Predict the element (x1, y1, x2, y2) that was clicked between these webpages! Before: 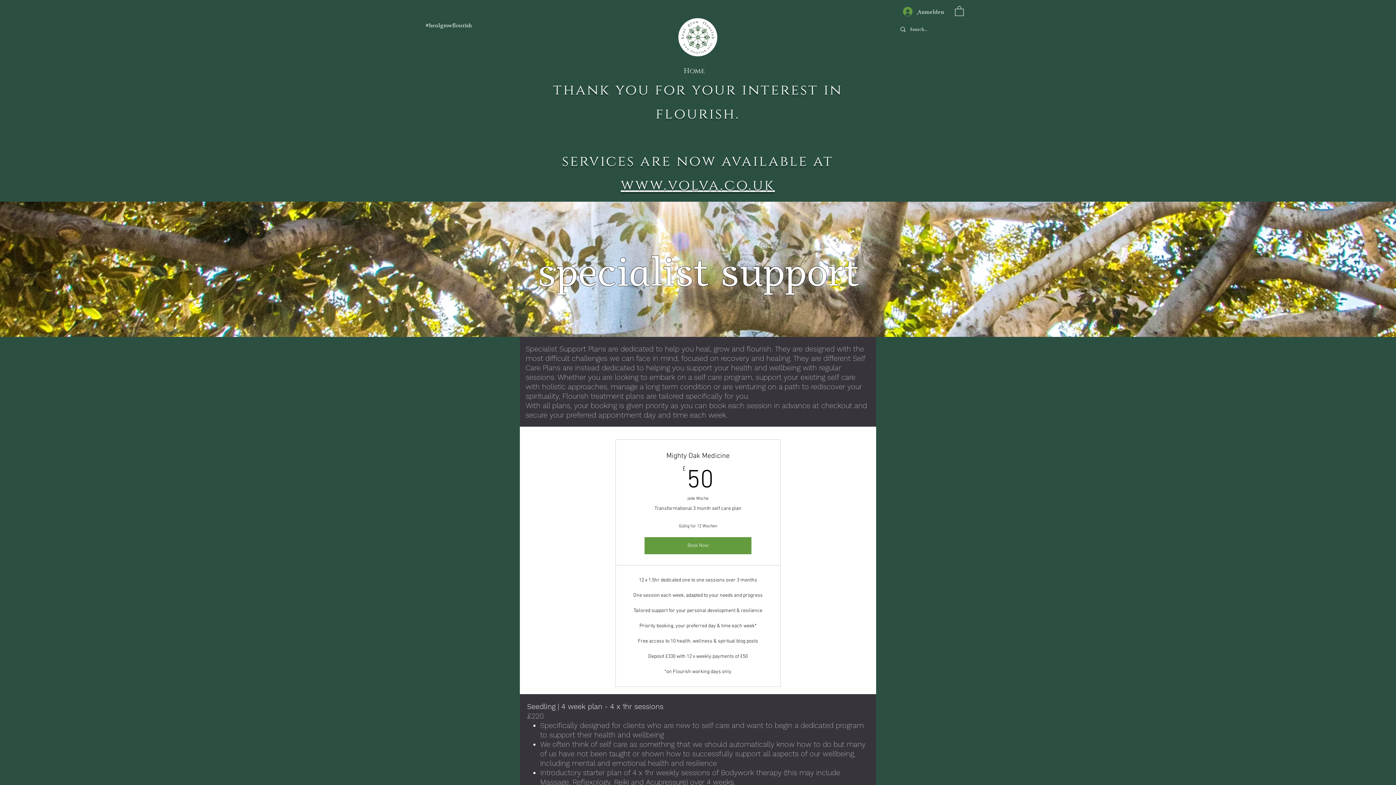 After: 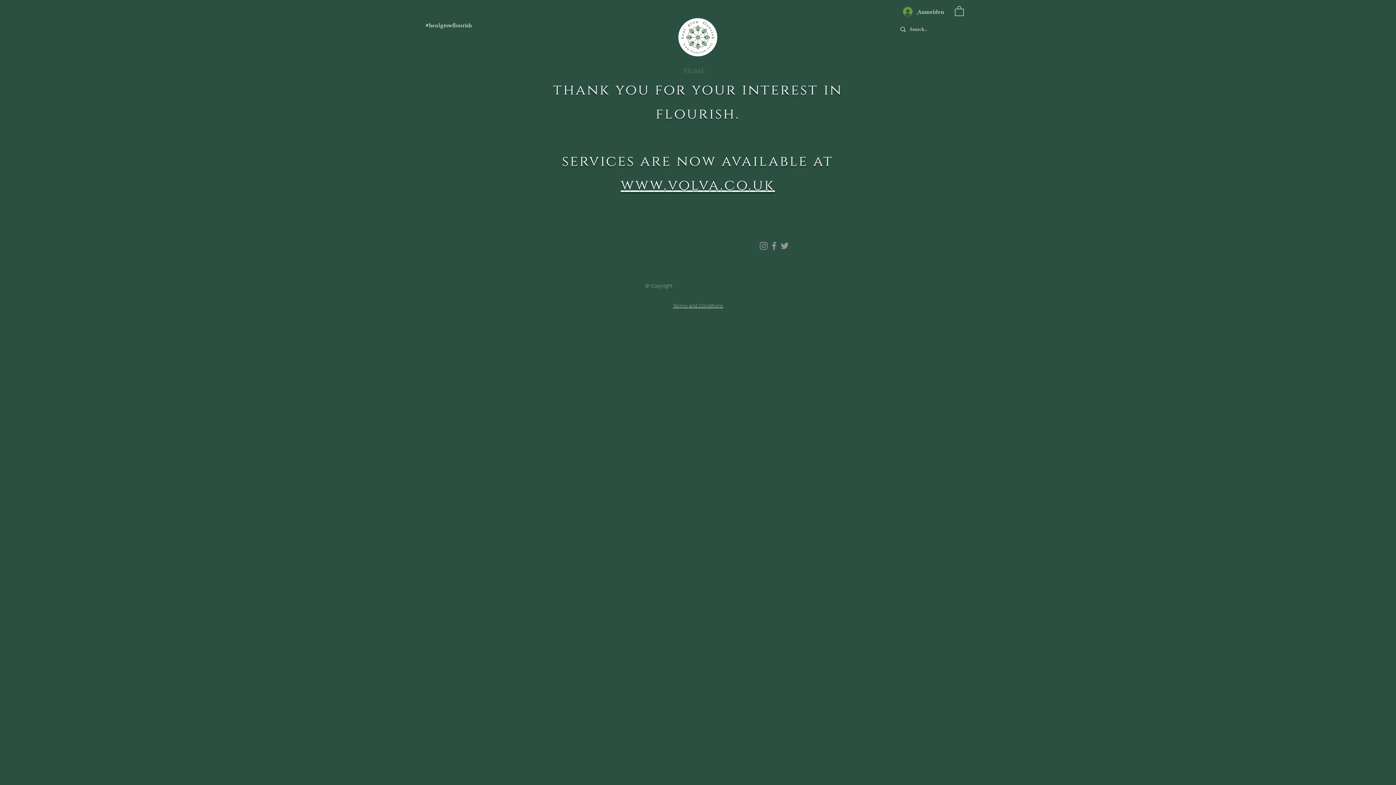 Action: bbox: (678, 18, 717, 56)